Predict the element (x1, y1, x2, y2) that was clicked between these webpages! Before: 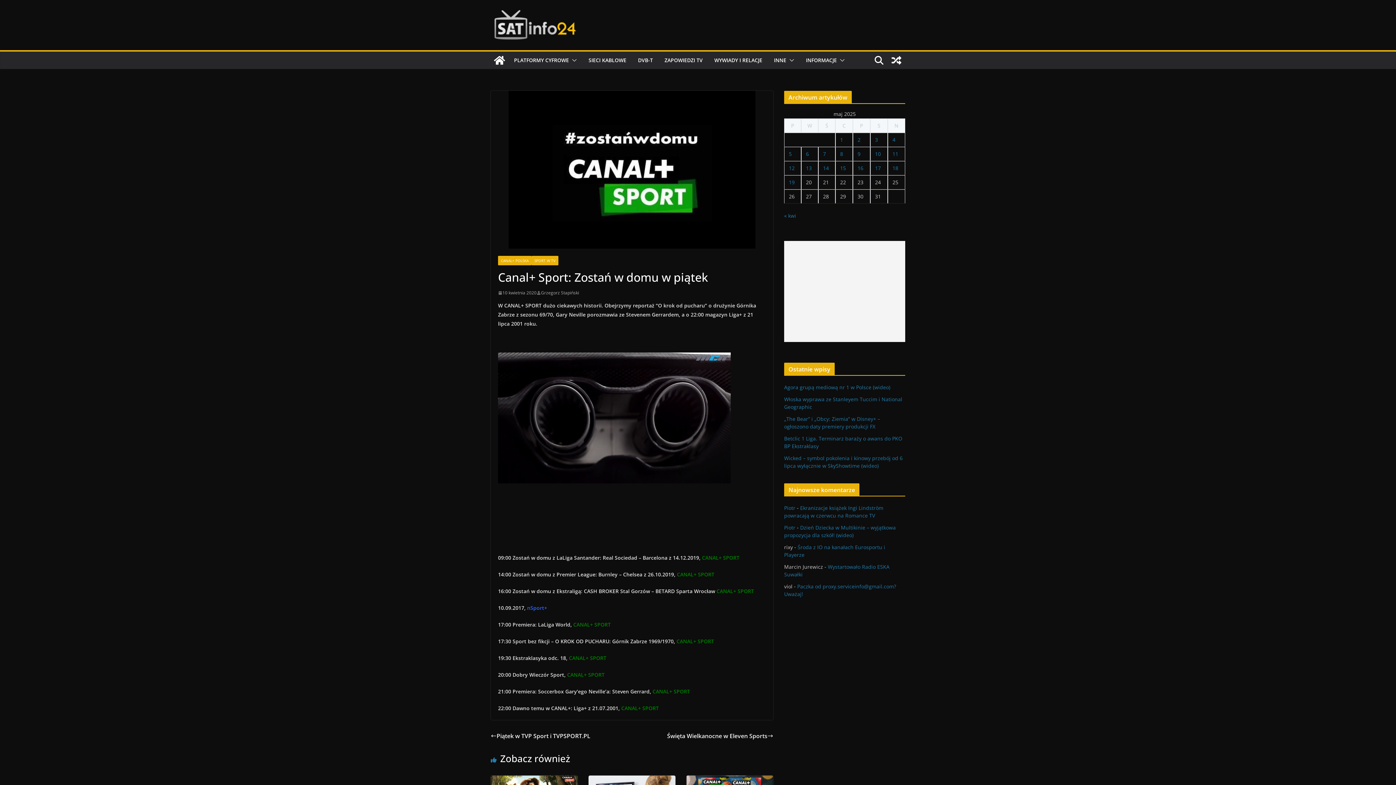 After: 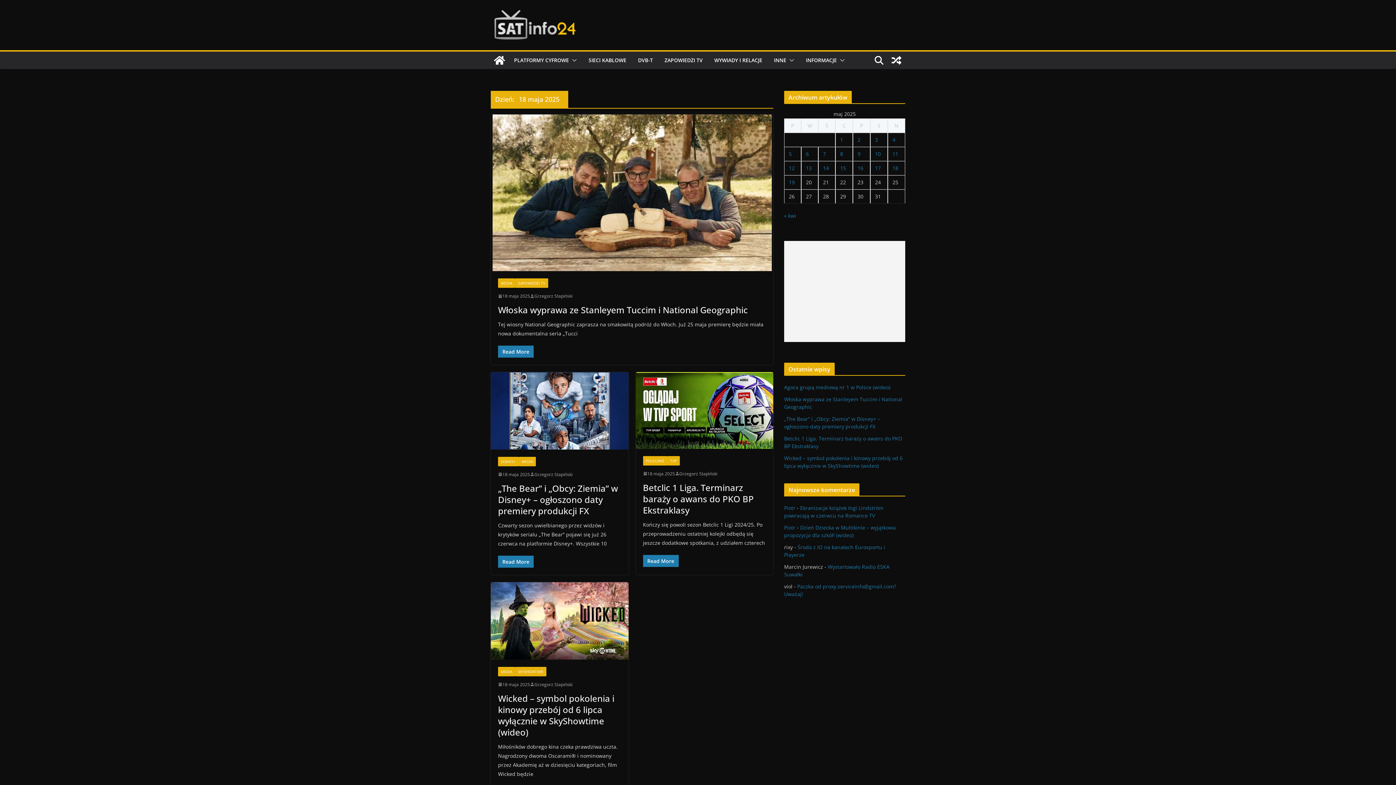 Action: label: Wpisy opublikowane dnia 2025-05-18 bbox: (892, 164, 898, 171)